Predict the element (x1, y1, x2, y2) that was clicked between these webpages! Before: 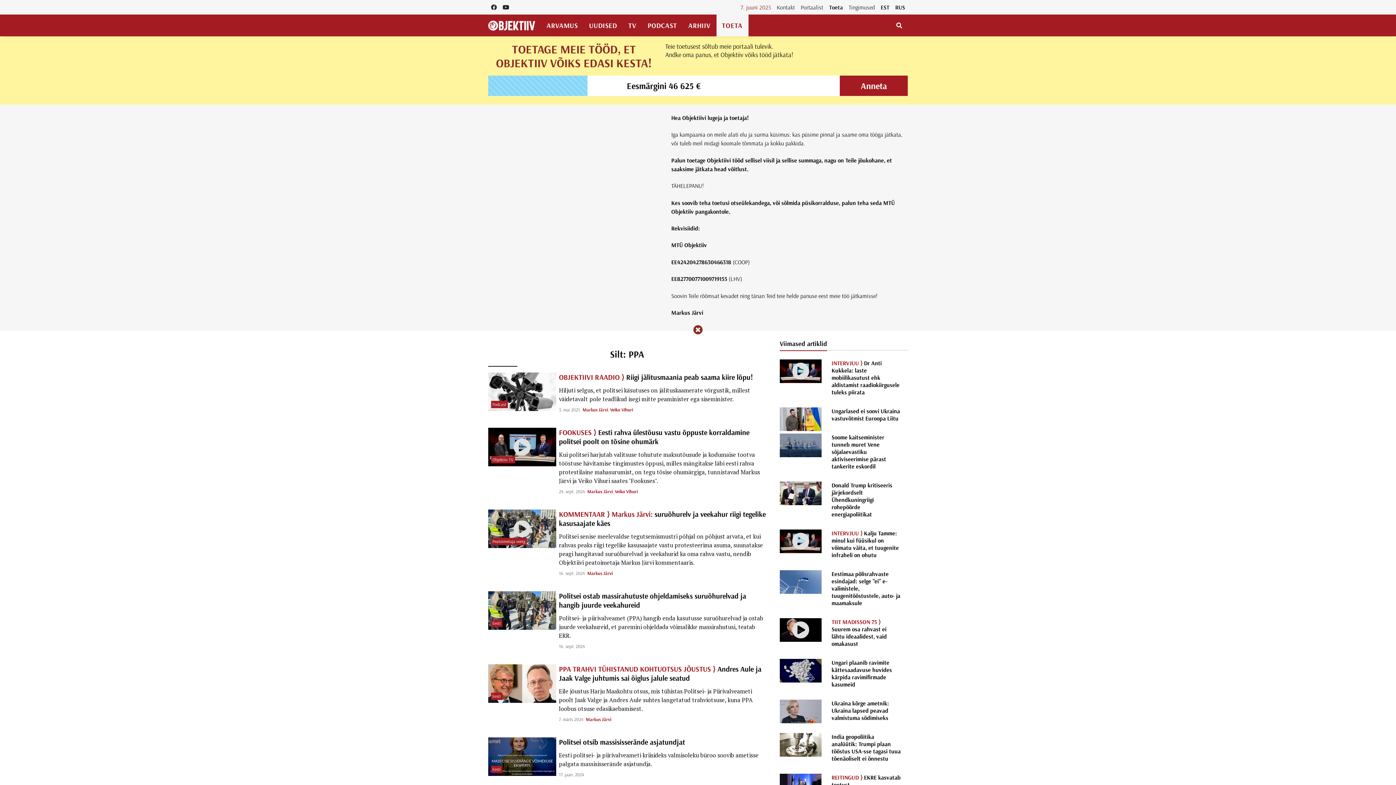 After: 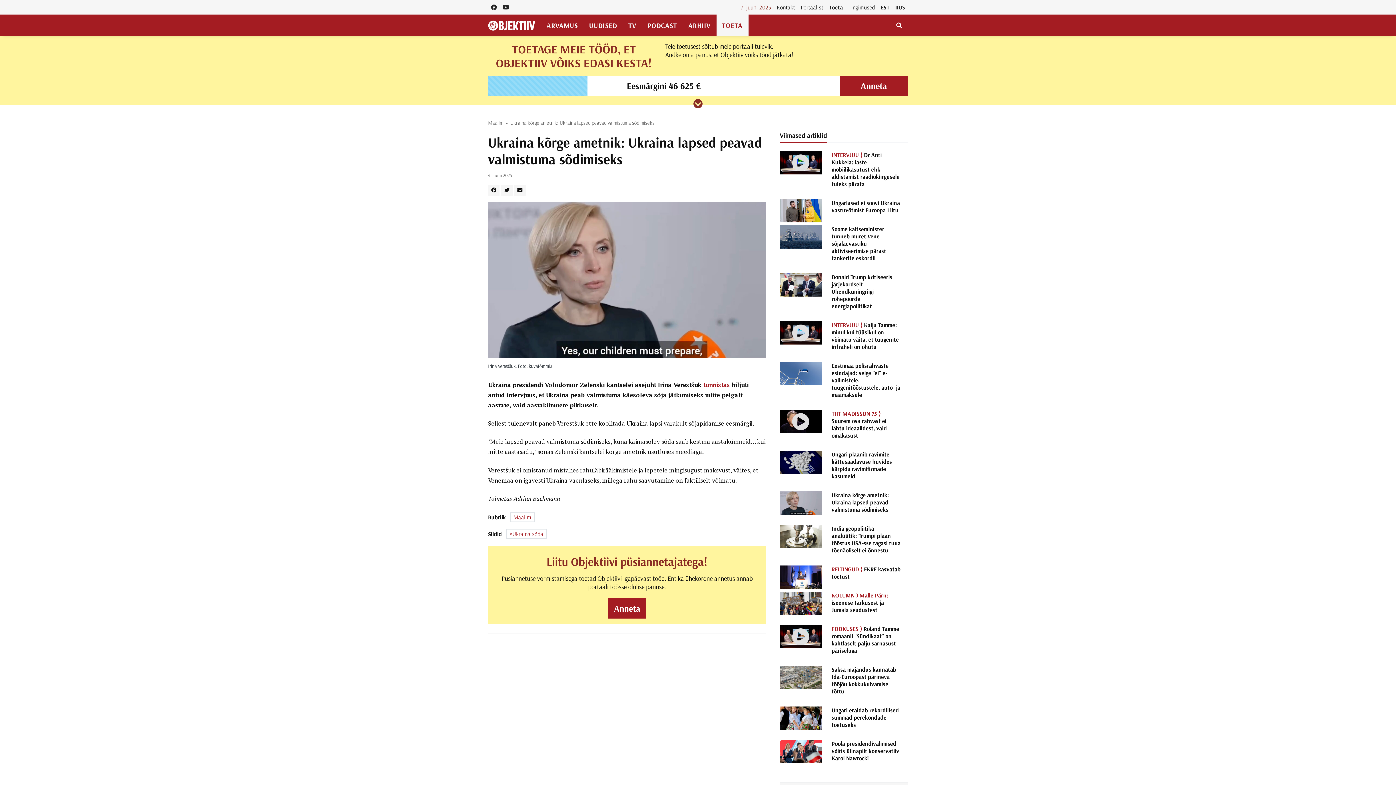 Action: bbox: (780, 708, 821, 716)